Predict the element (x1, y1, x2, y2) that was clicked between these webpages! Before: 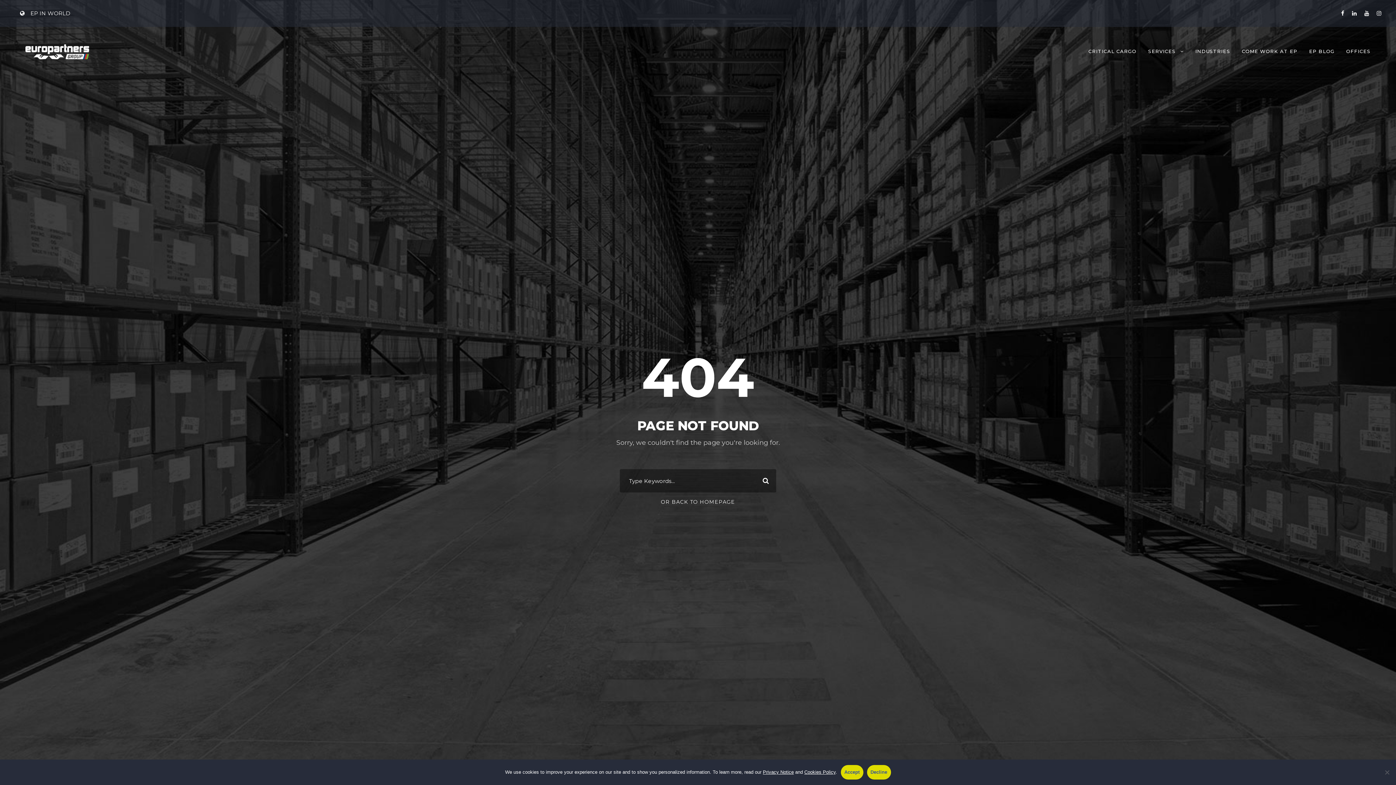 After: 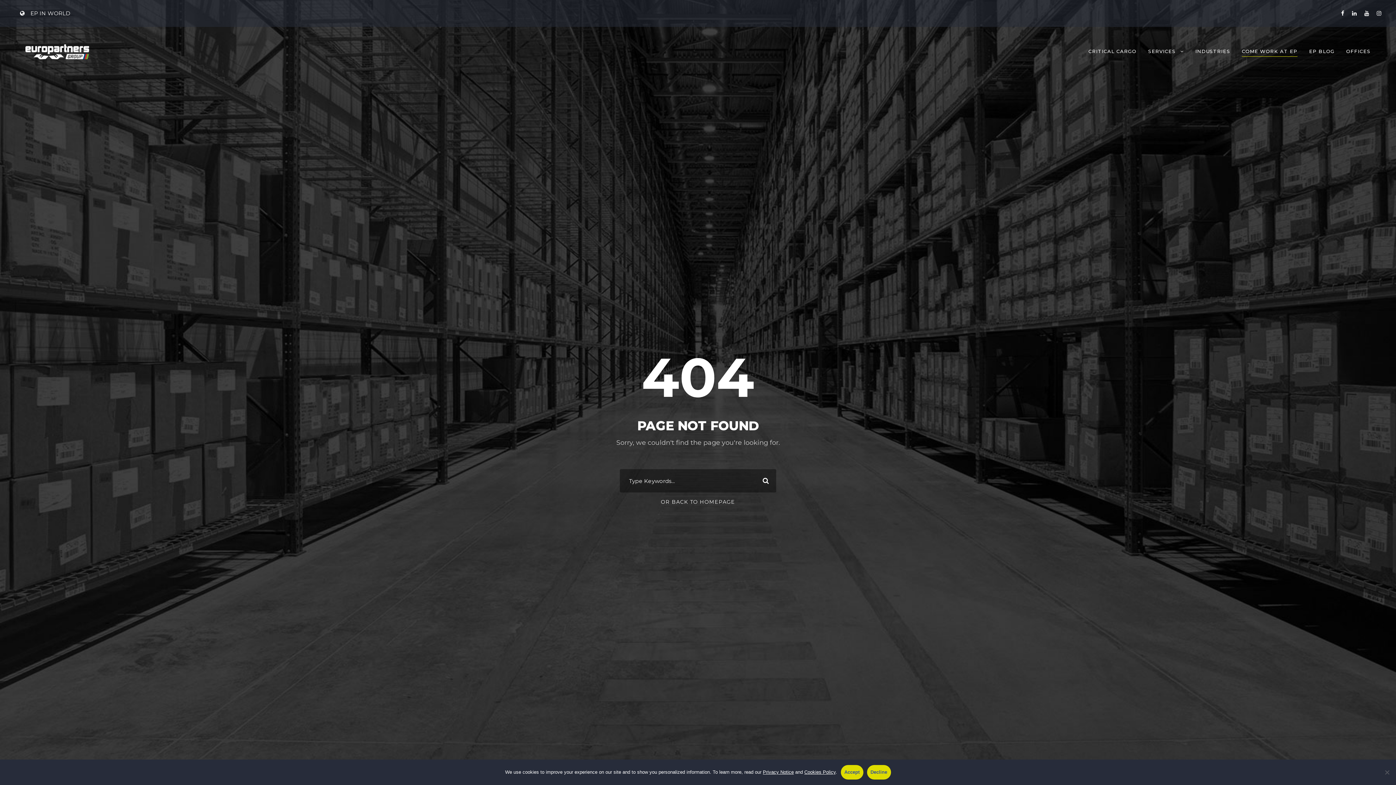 Action: label: COME WORK AT EP bbox: (1242, 47, 1297, 60)